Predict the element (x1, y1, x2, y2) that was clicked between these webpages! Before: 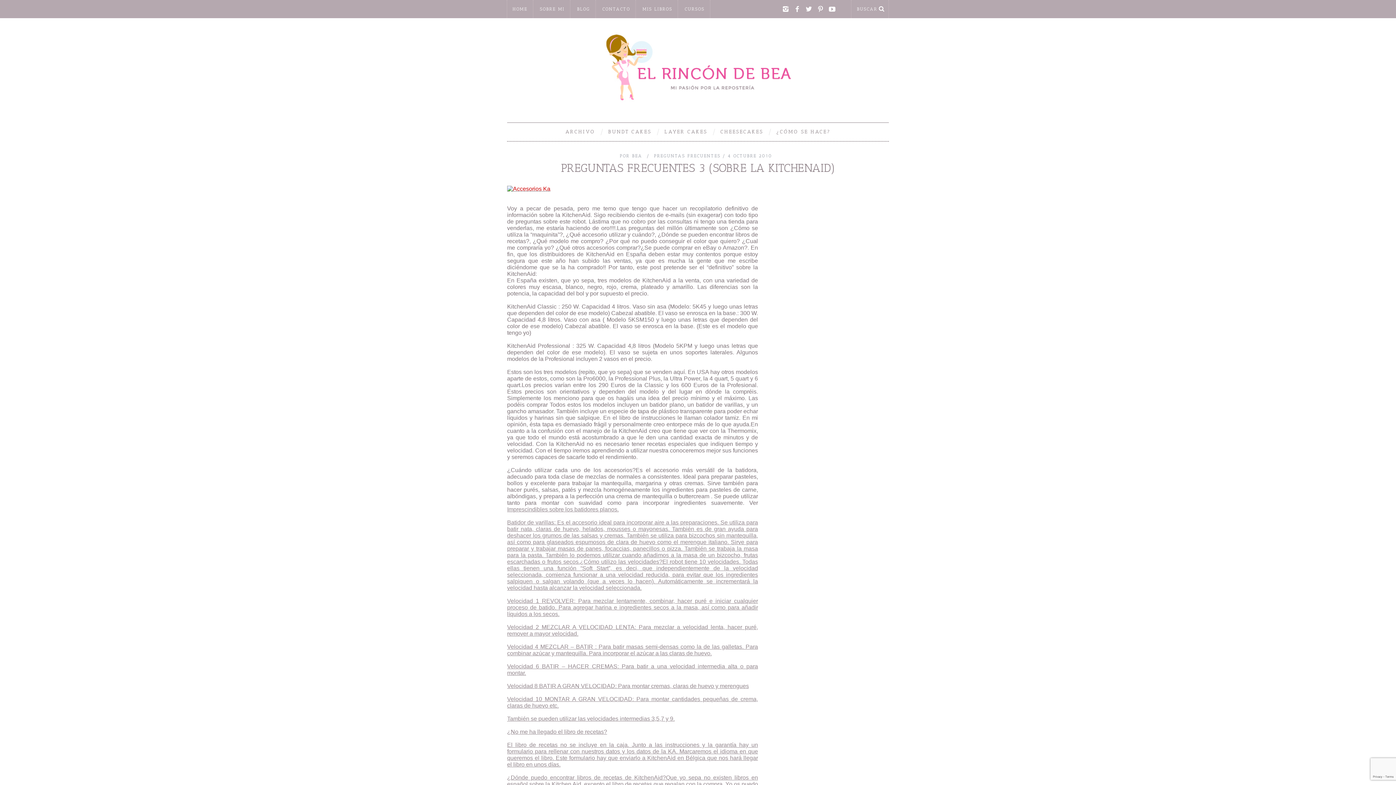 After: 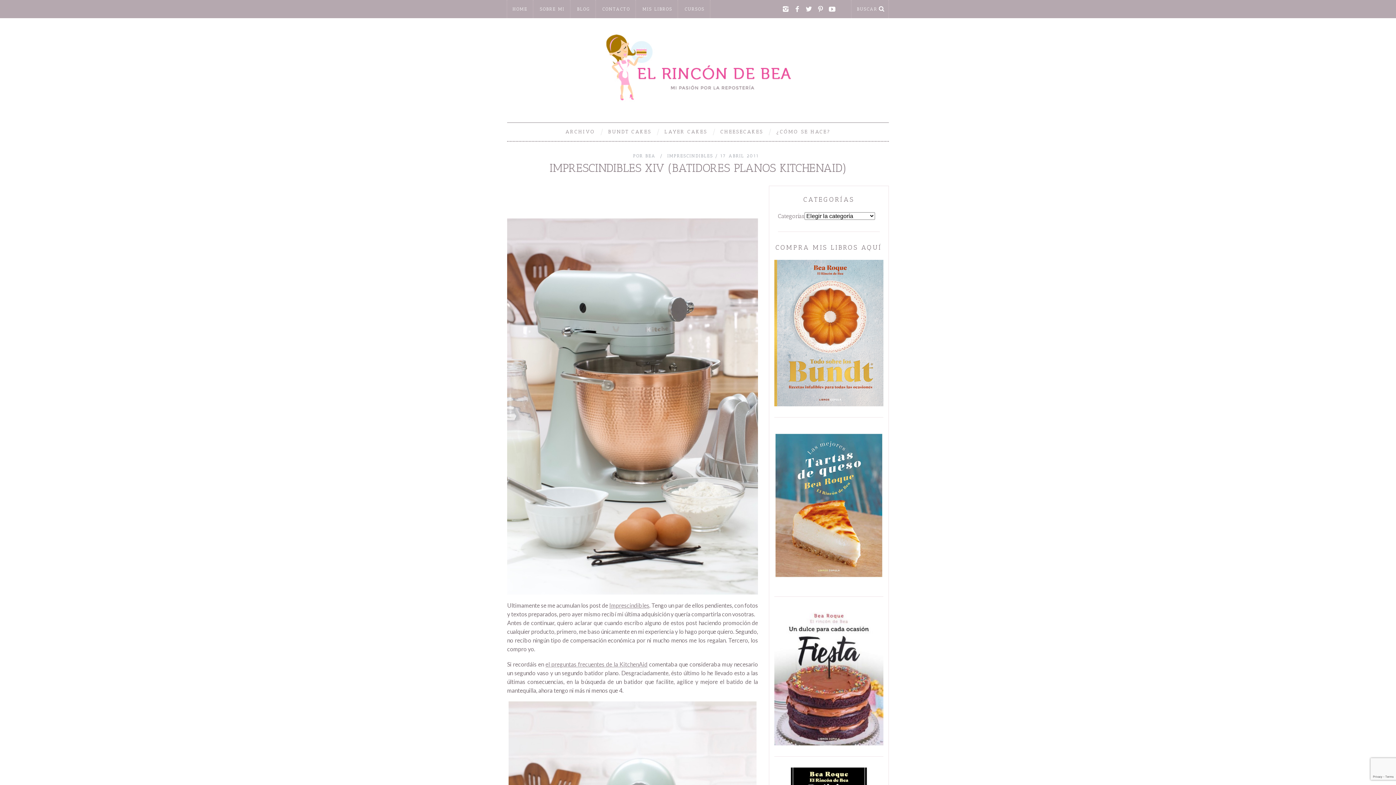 Action: bbox: (507, 506, 618, 512) label: Imprescindibles sobre los batidores planos.